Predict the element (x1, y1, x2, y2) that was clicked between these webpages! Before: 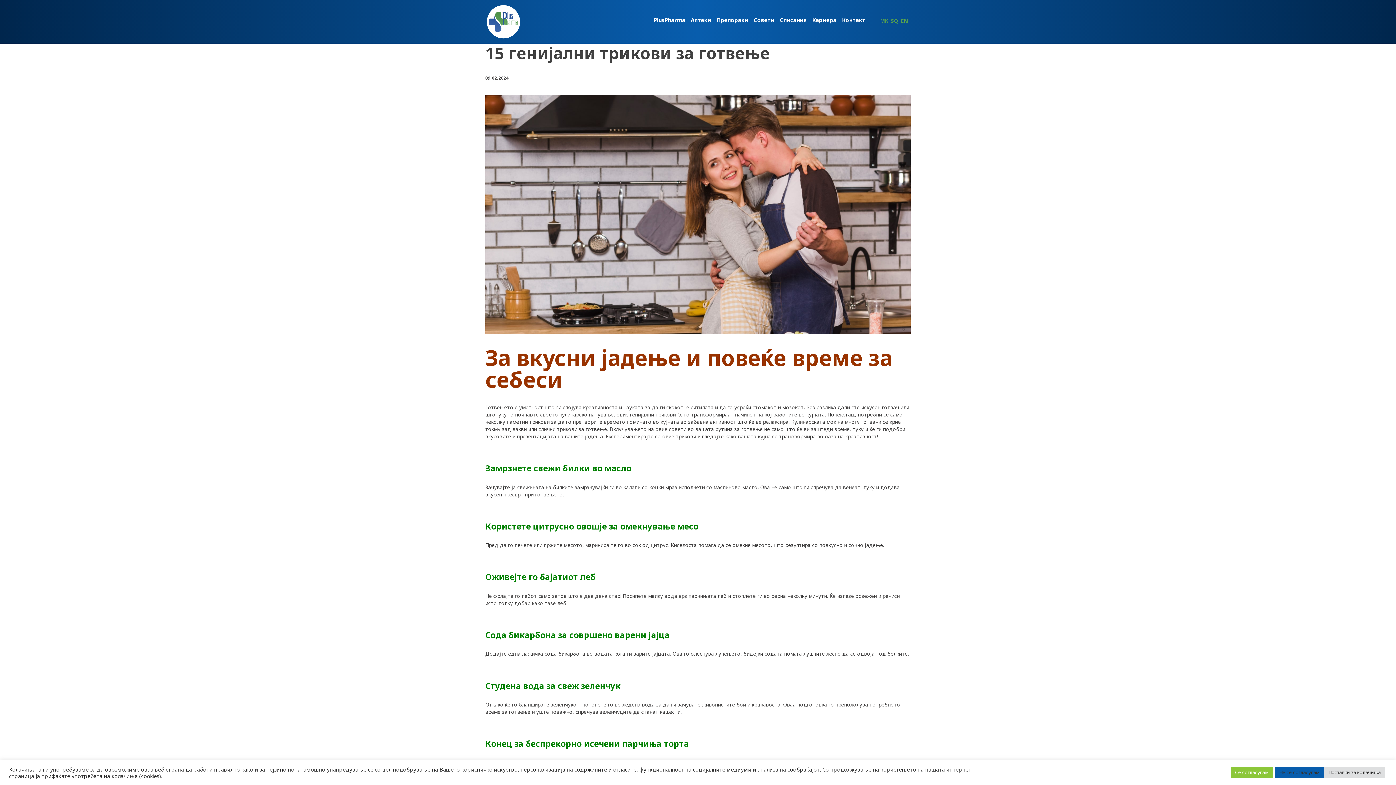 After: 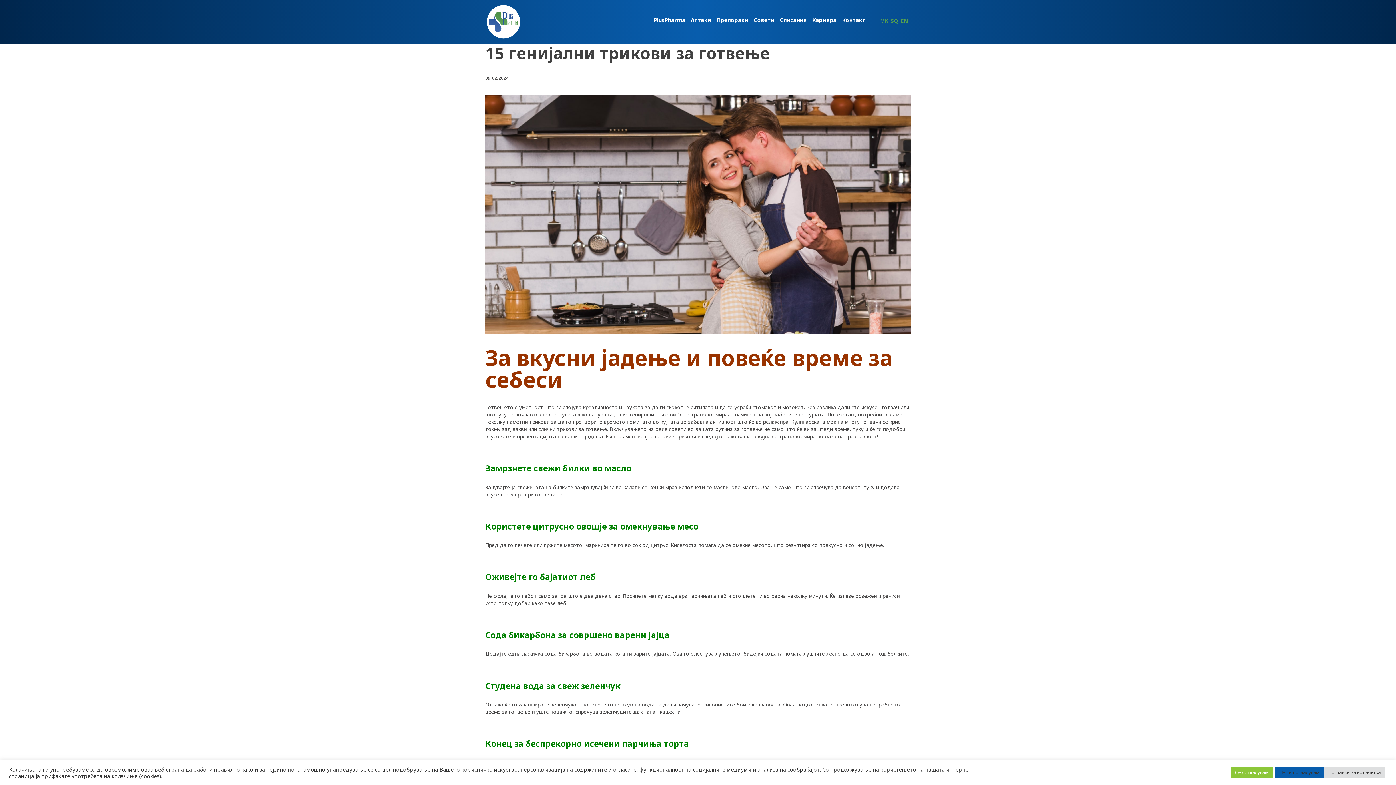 Action: bbox: (485, 74, 508, 81) label: 09.02.2024